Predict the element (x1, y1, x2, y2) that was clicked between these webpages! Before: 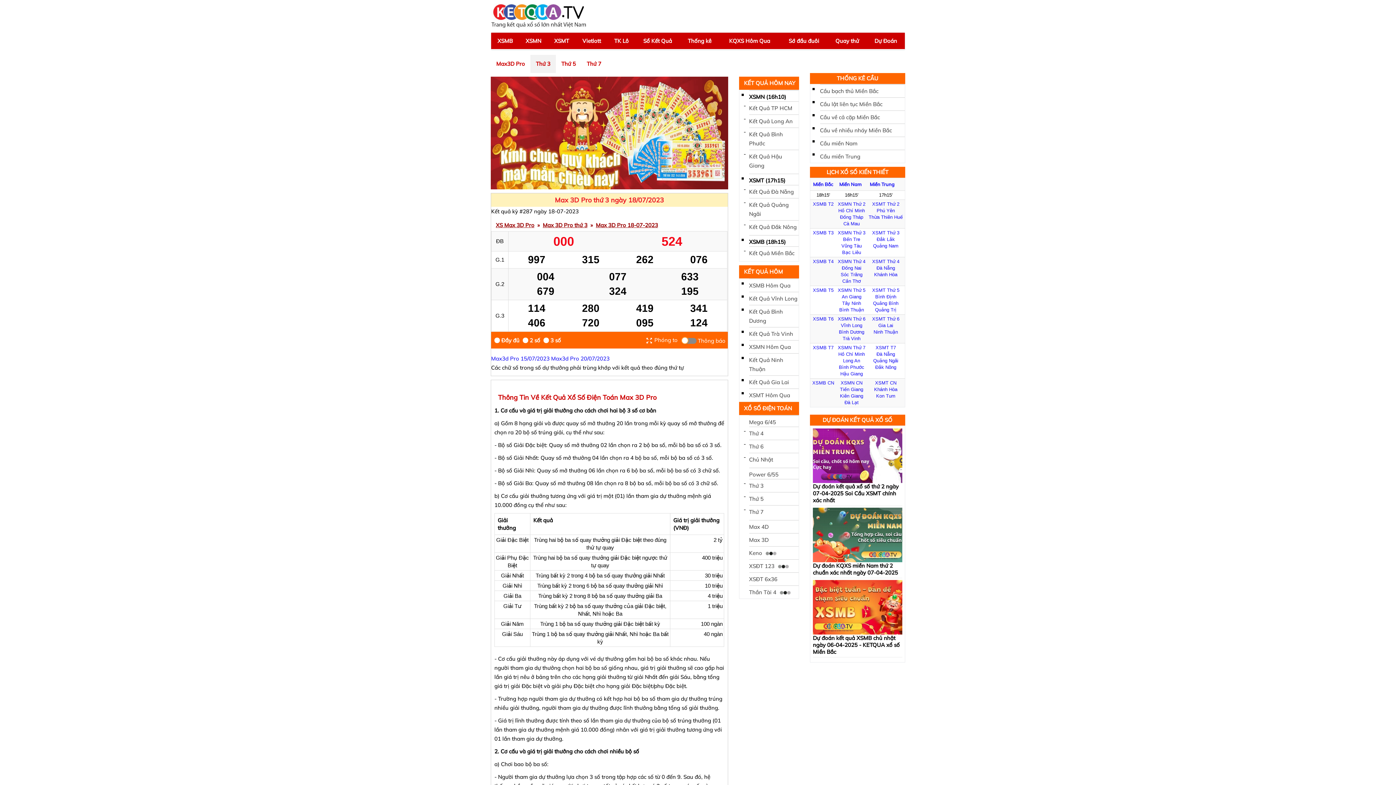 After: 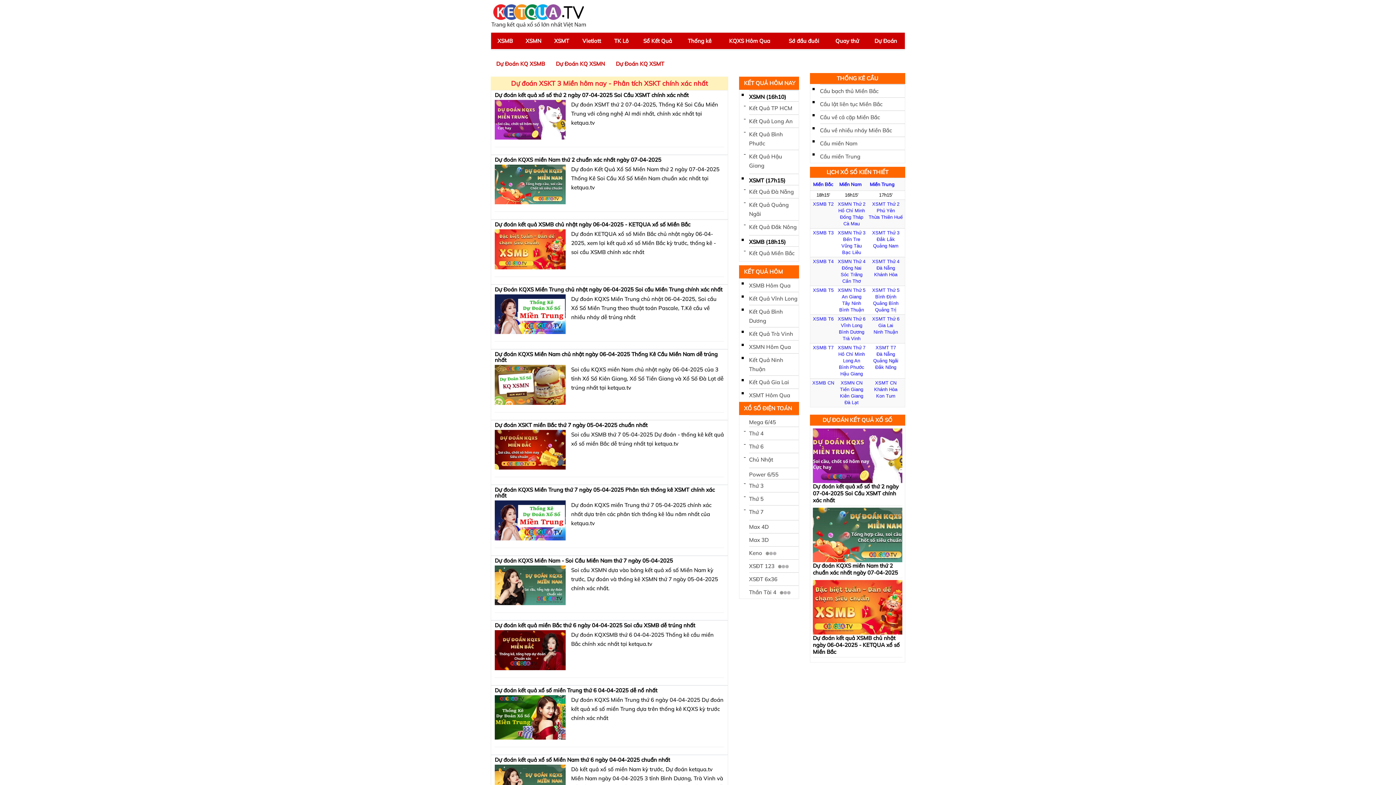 Action: bbox: (822, 416, 892, 423) label: DỰ ĐOÁN KẾT QUẢ XỔ SỐ